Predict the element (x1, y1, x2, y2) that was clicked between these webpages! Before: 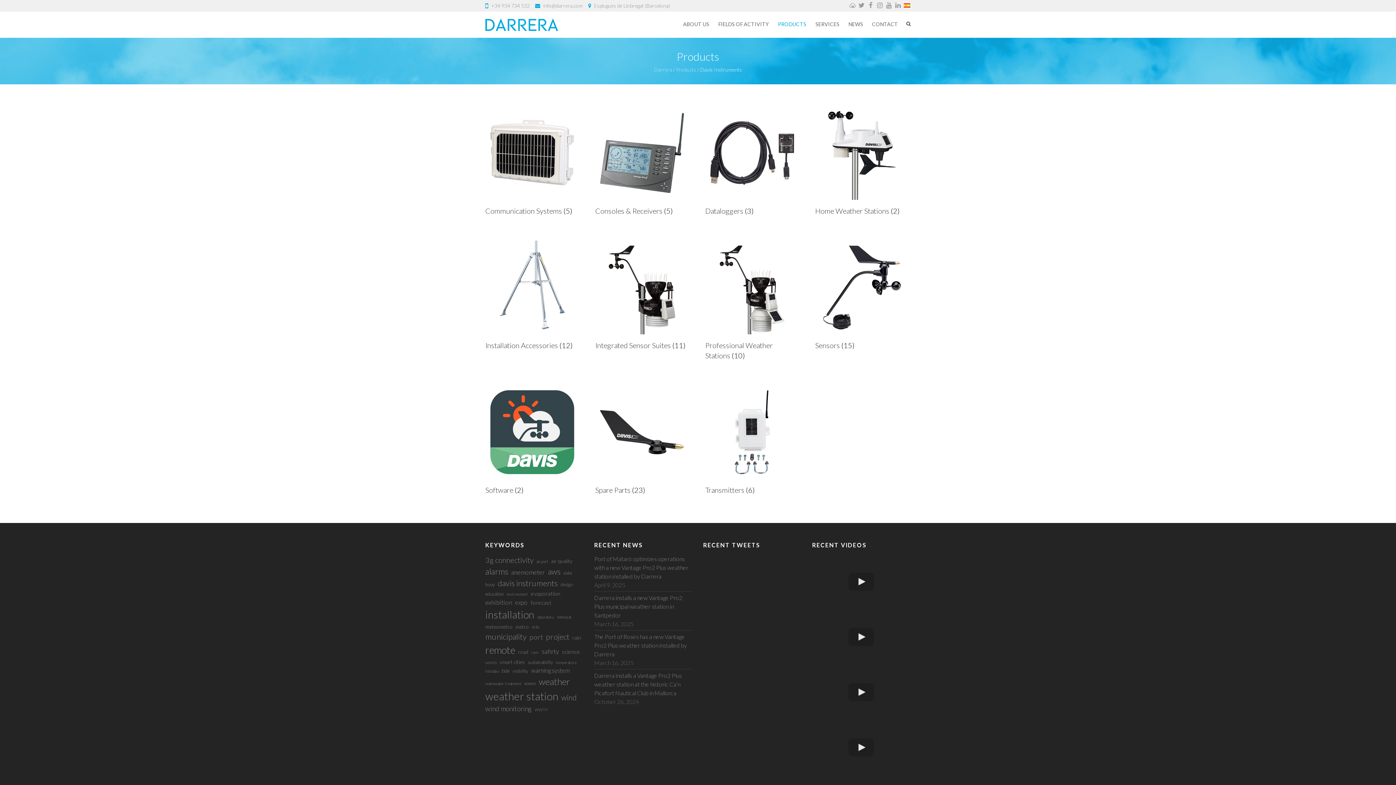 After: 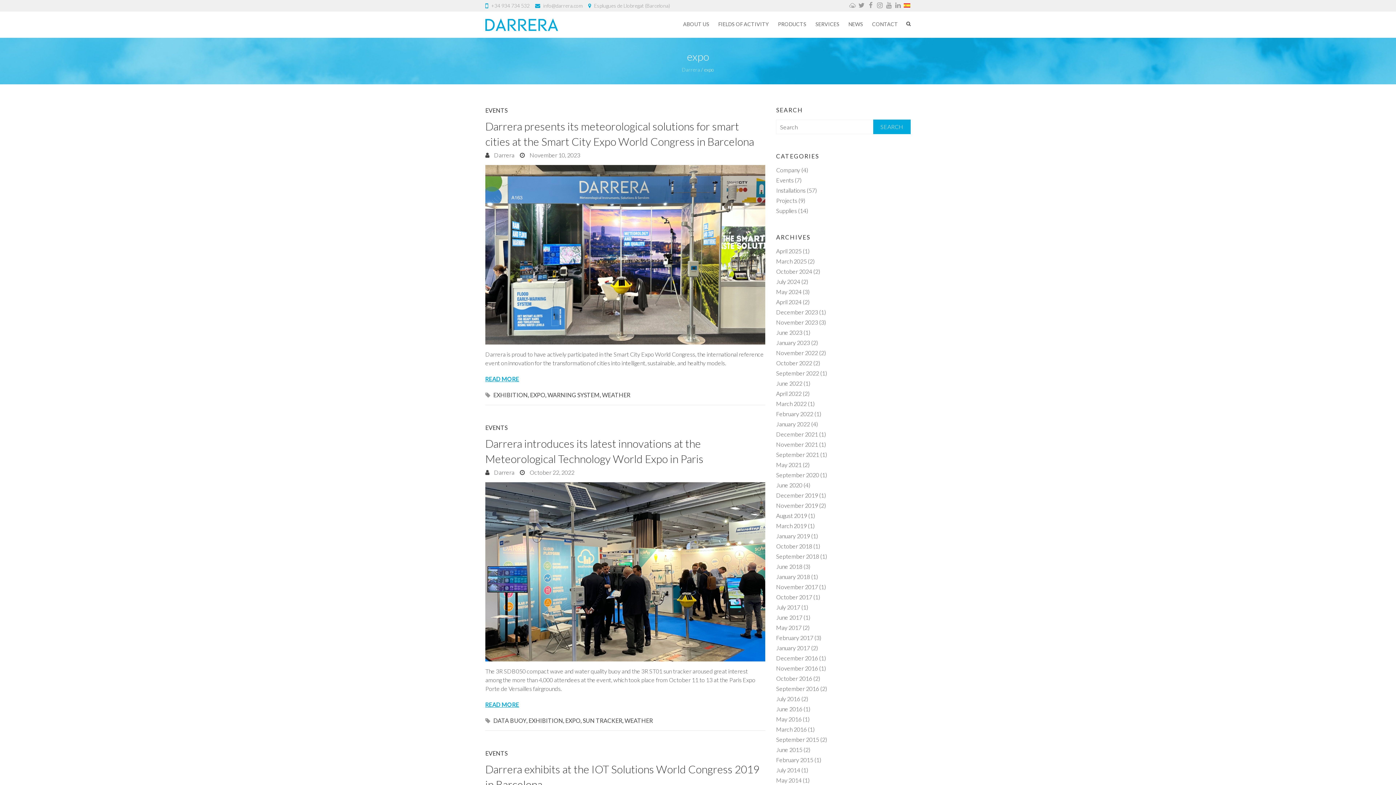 Action: label: expo (6 items) bbox: (515, 595, 527, 609)